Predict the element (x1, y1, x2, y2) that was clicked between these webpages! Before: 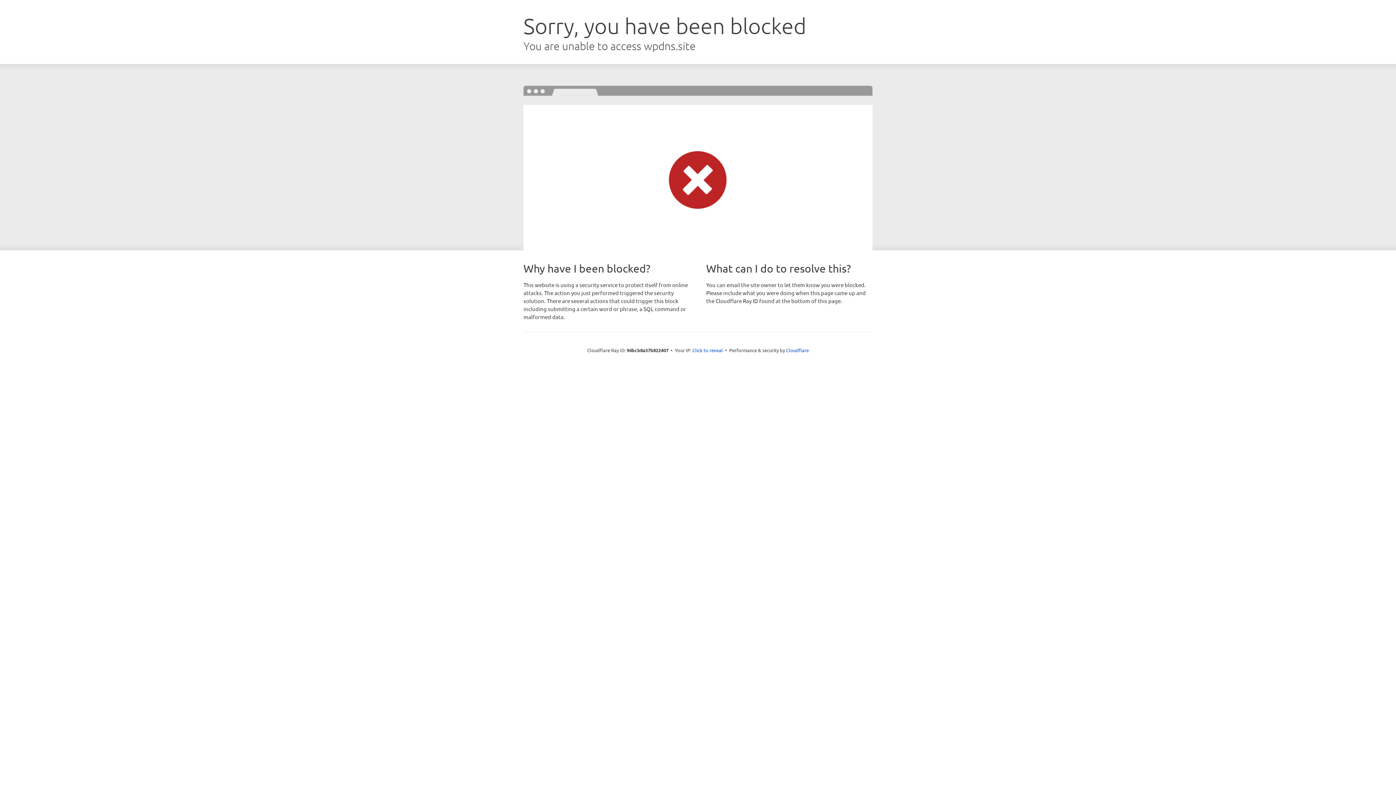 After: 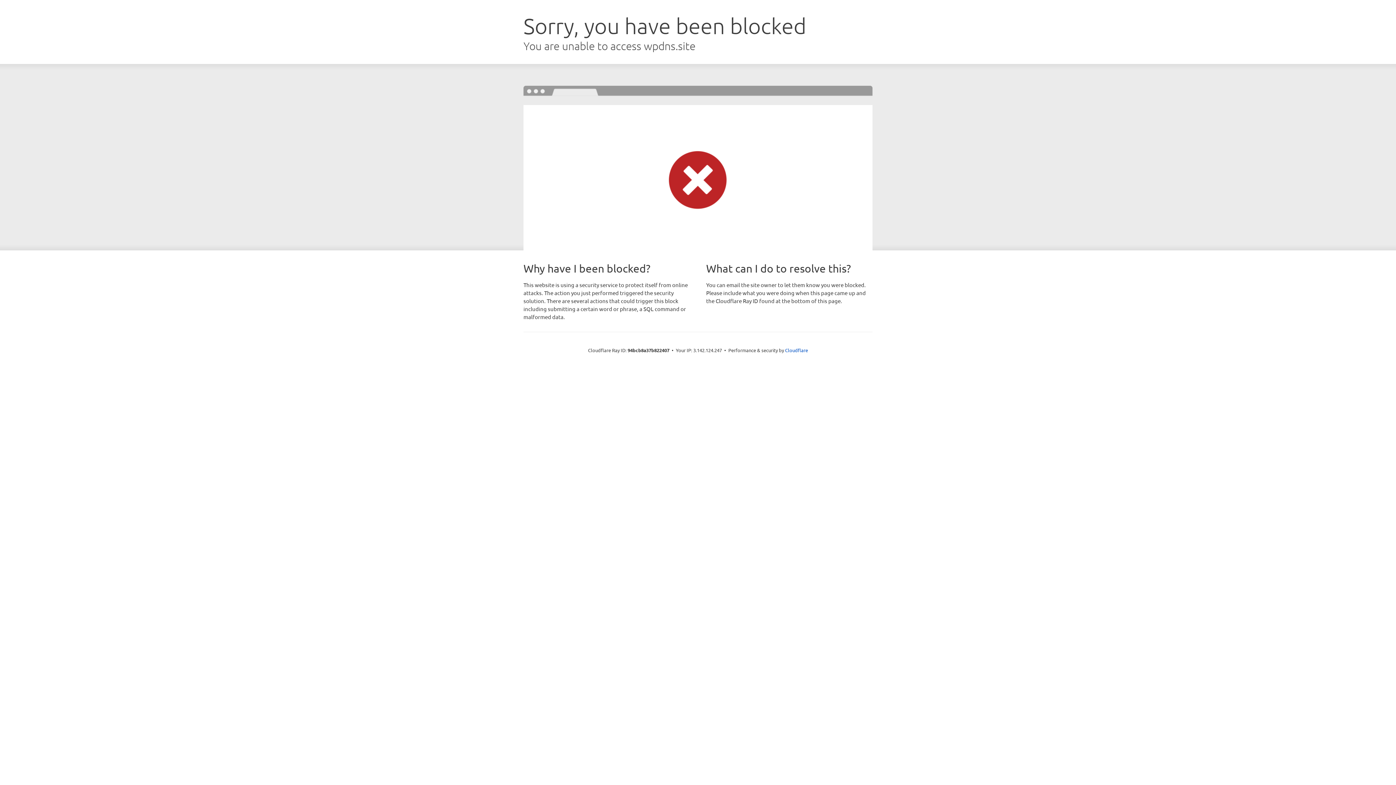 Action: bbox: (692, 346, 723, 353) label: Click to reveal